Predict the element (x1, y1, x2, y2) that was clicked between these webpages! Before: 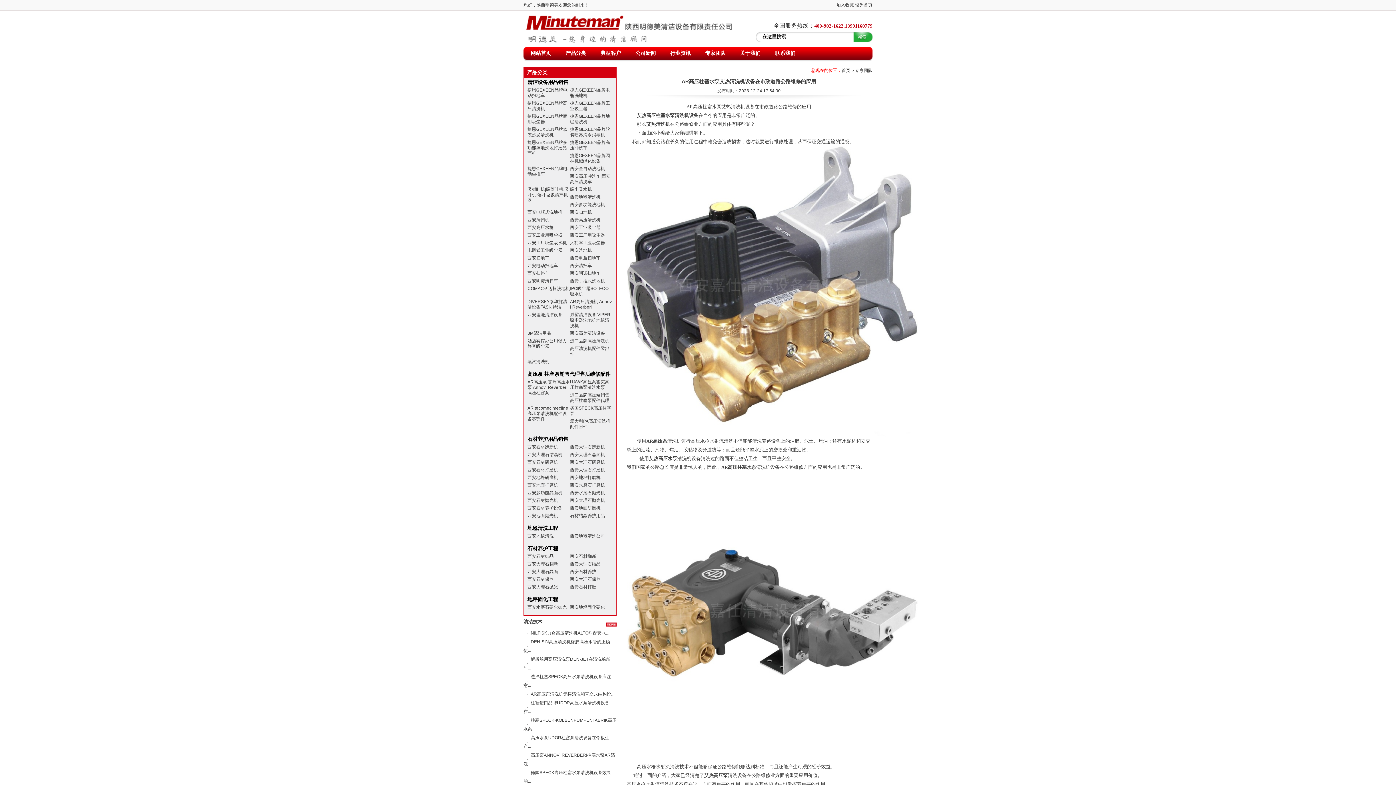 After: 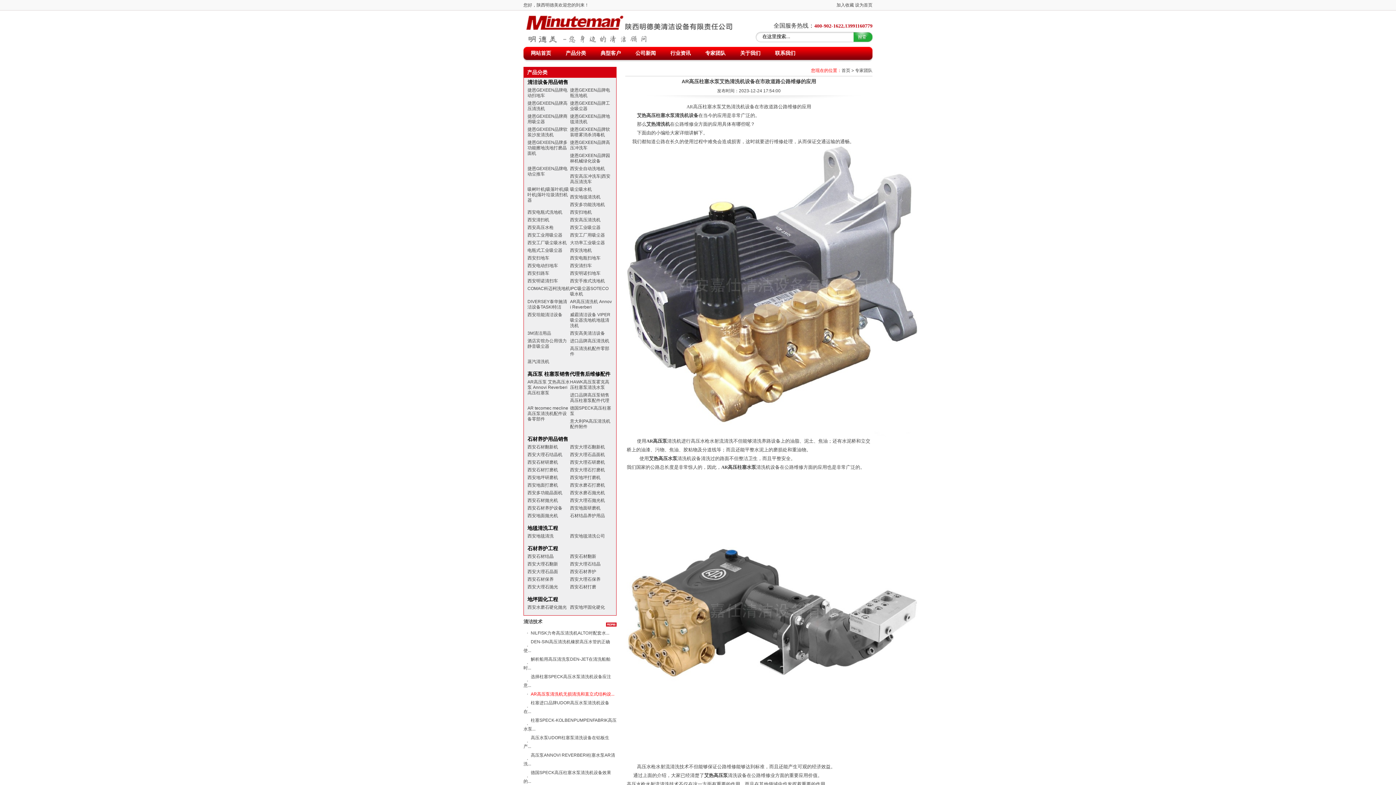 Action: bbox: (530, 692, 614, 697) label: AR高压泵清洗机无损清洗和直立式结构设...